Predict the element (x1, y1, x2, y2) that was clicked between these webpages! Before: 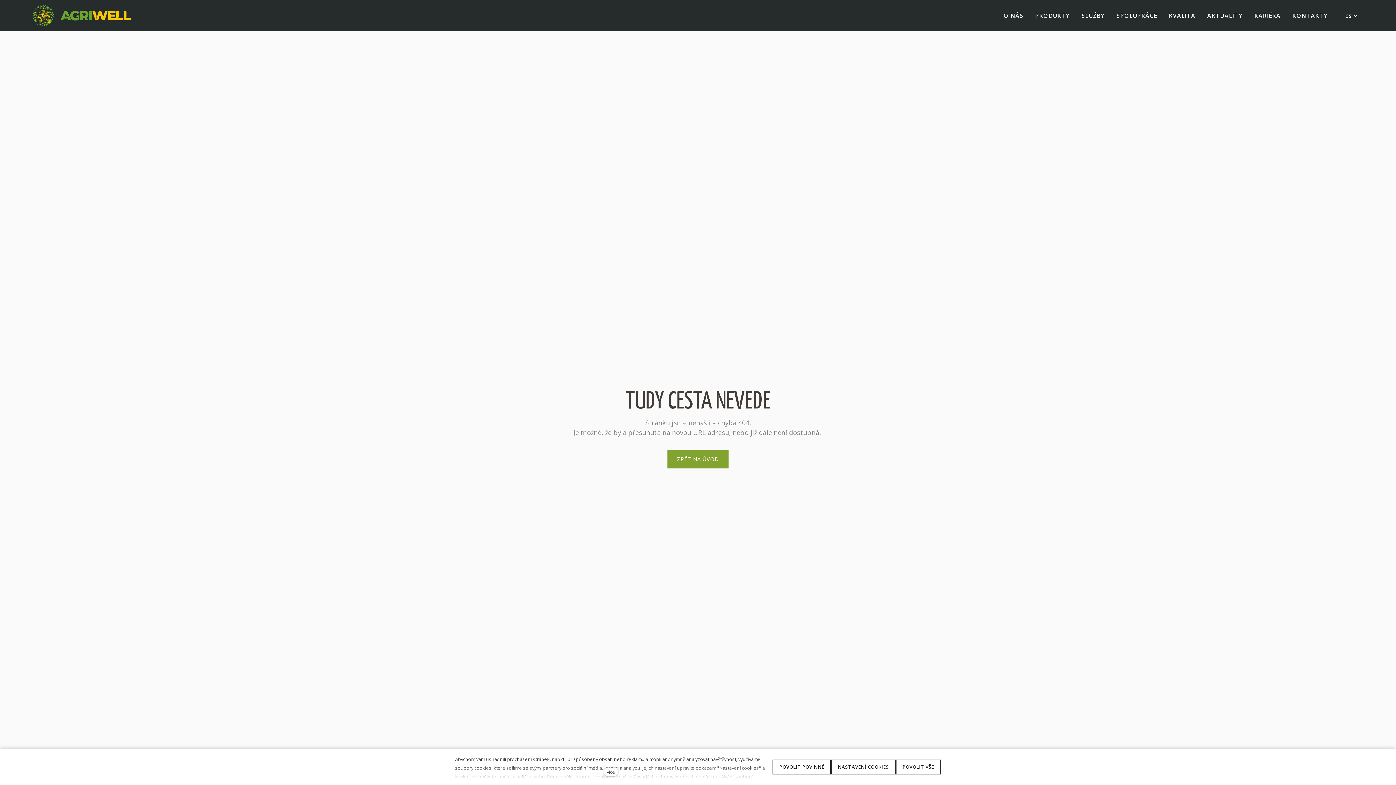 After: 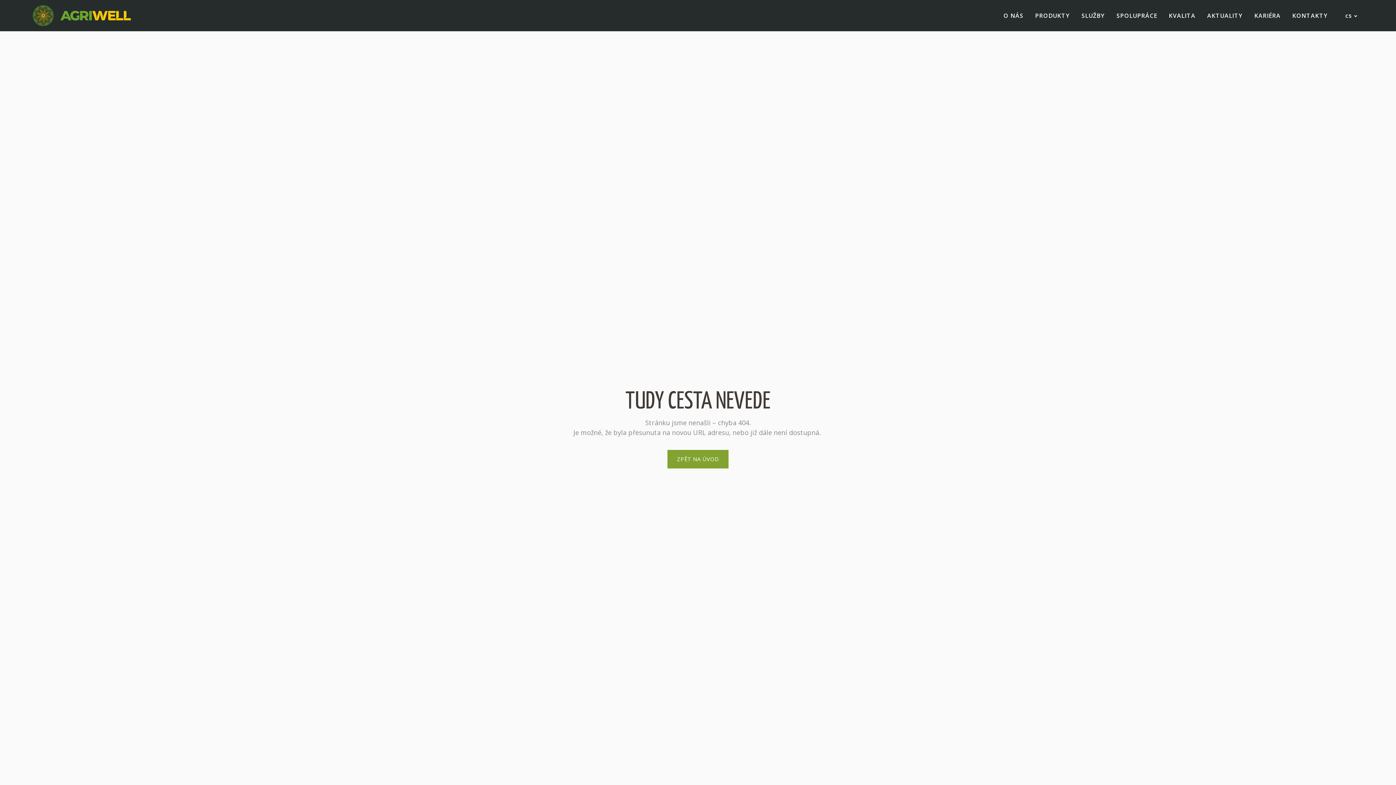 Action: bbox: (772, 759, 831, 774) label: POVOLIT POVINNÉ